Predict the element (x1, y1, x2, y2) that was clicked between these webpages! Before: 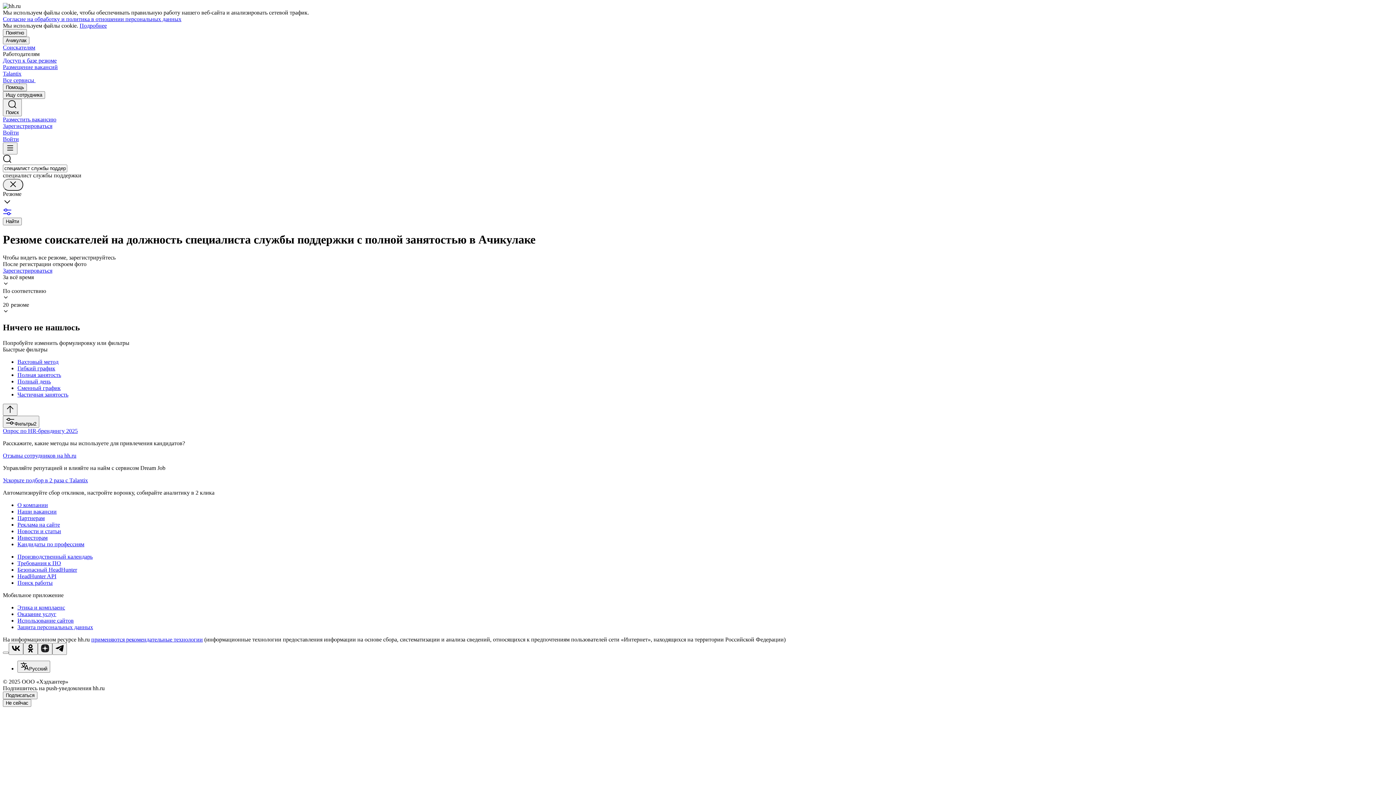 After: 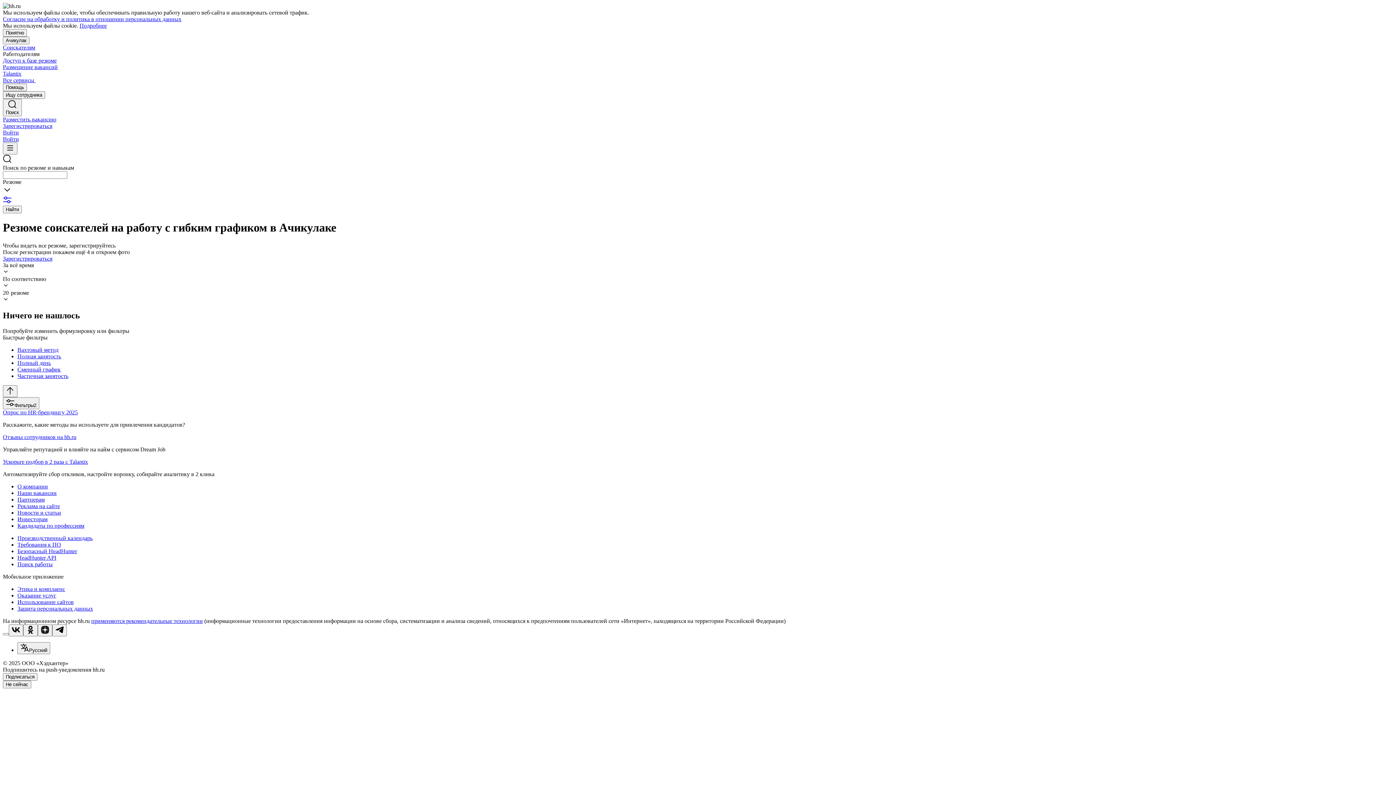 Action: label: Гибкий график bbox: (17, 365, 1393, 371)